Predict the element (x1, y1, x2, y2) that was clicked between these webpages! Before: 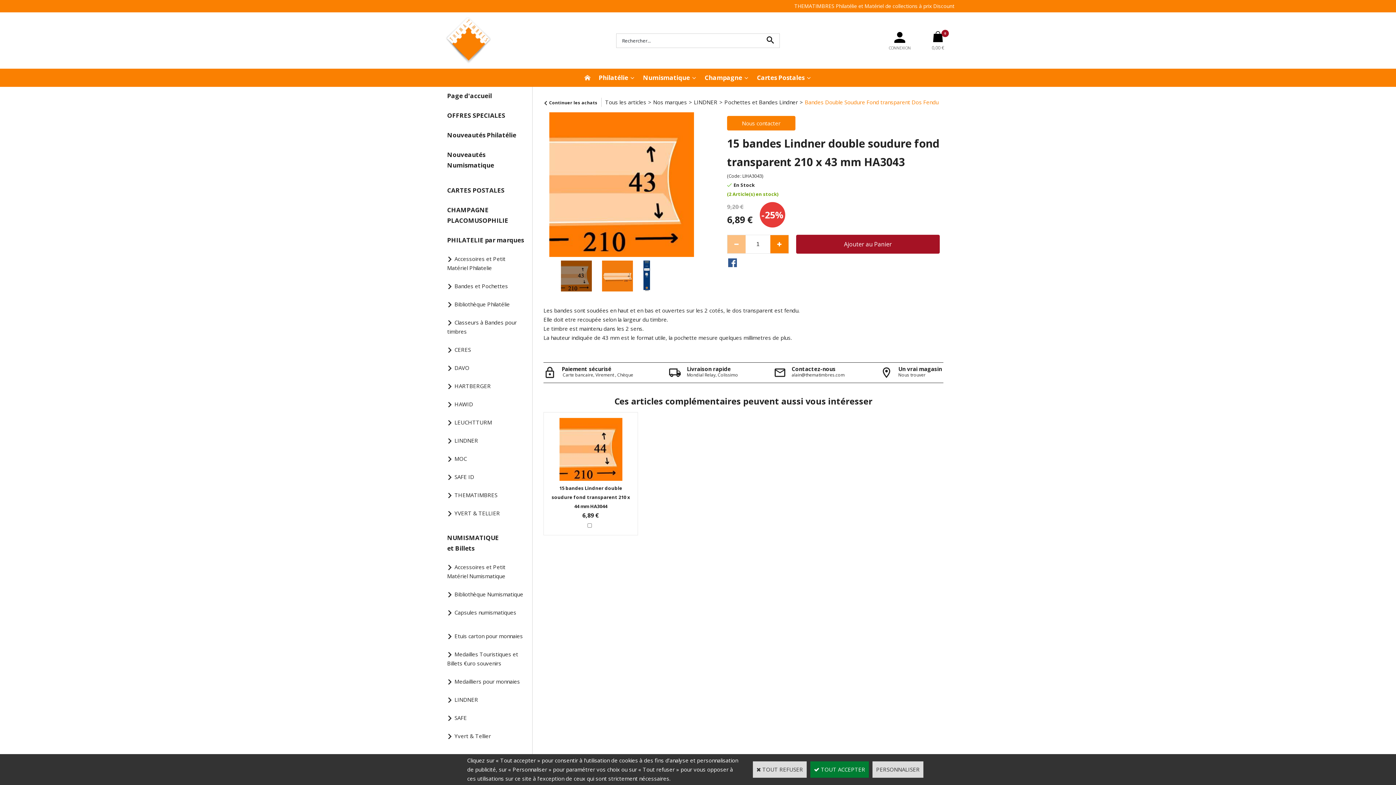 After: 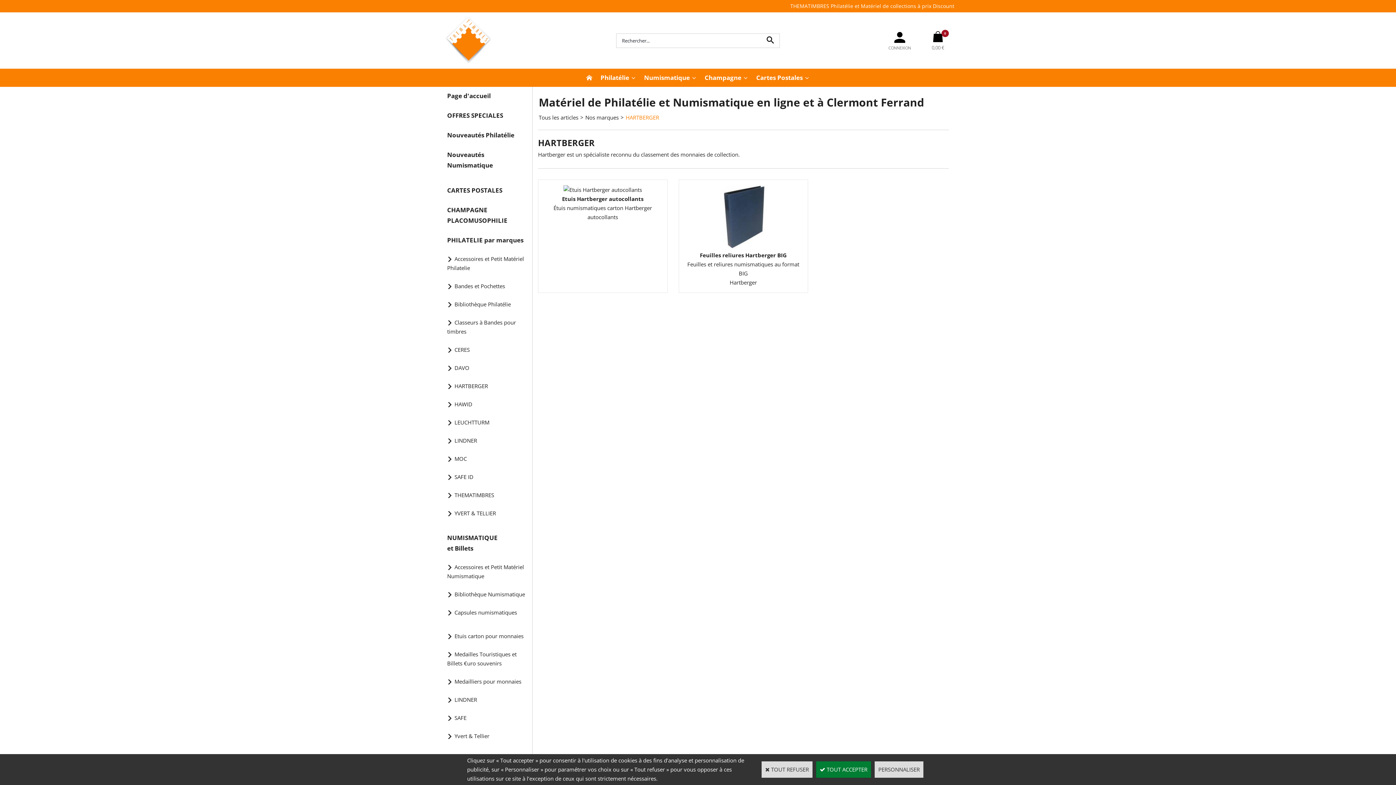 Action: bbox: (441, 380, 532, 392) label: HARTBERGER